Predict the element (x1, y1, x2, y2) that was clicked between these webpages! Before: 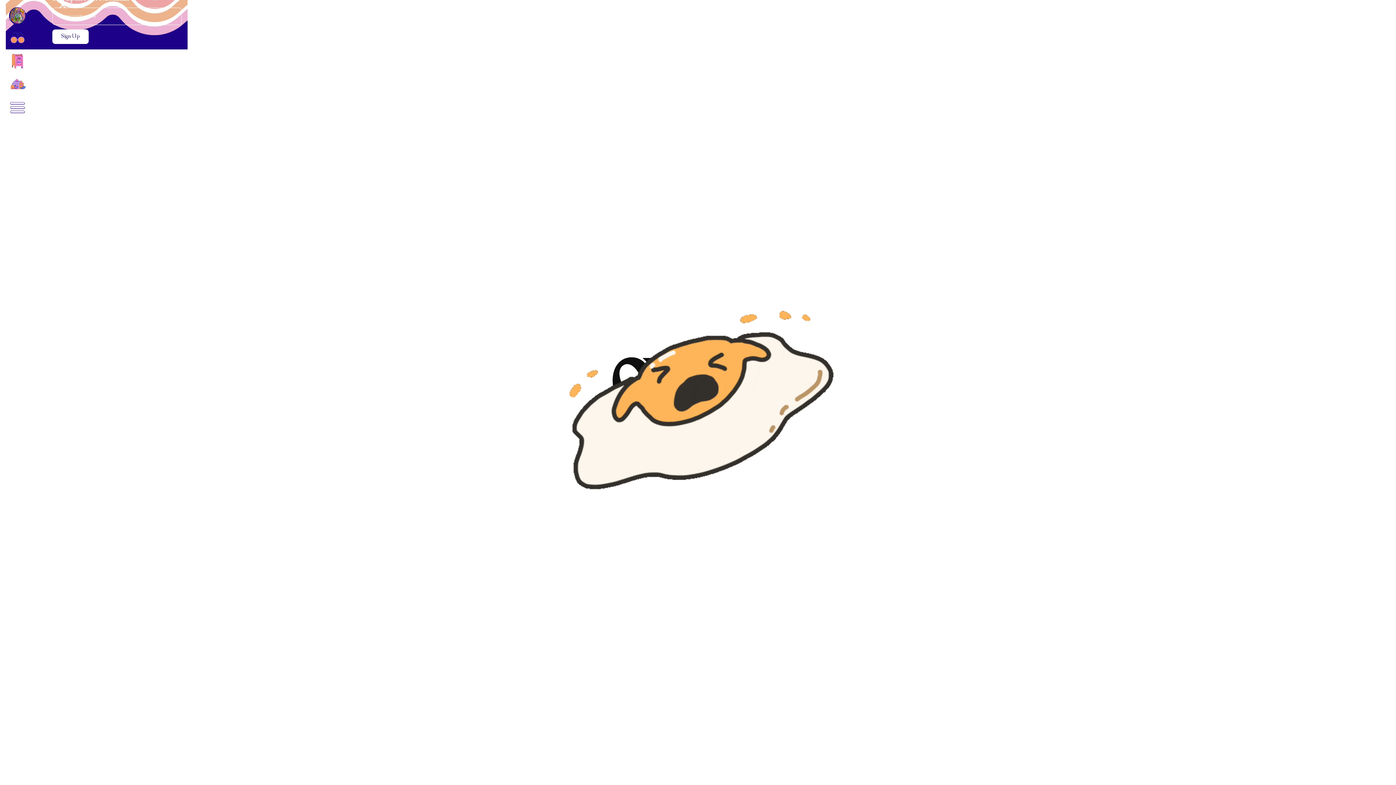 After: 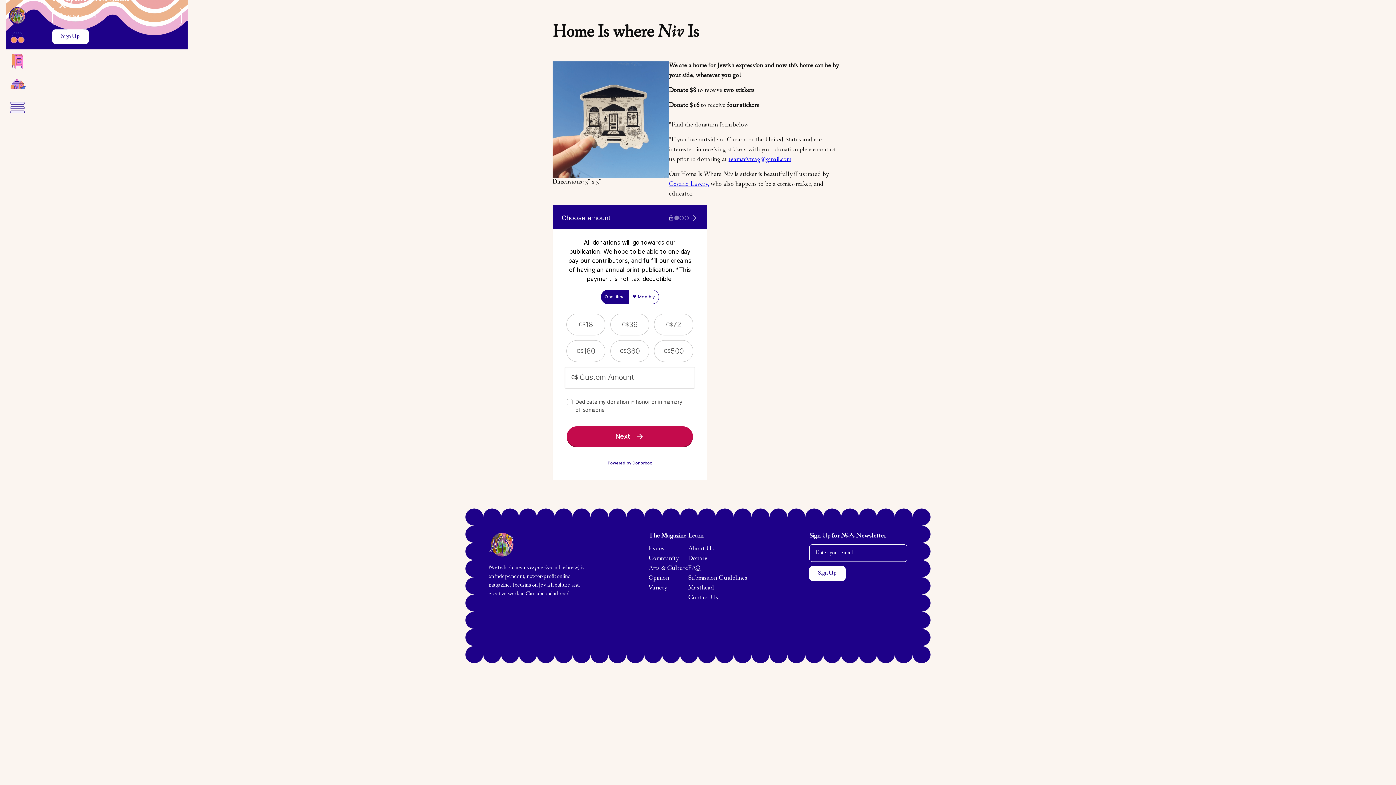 Action: bbox: (5, 72, 29, 96) label: home